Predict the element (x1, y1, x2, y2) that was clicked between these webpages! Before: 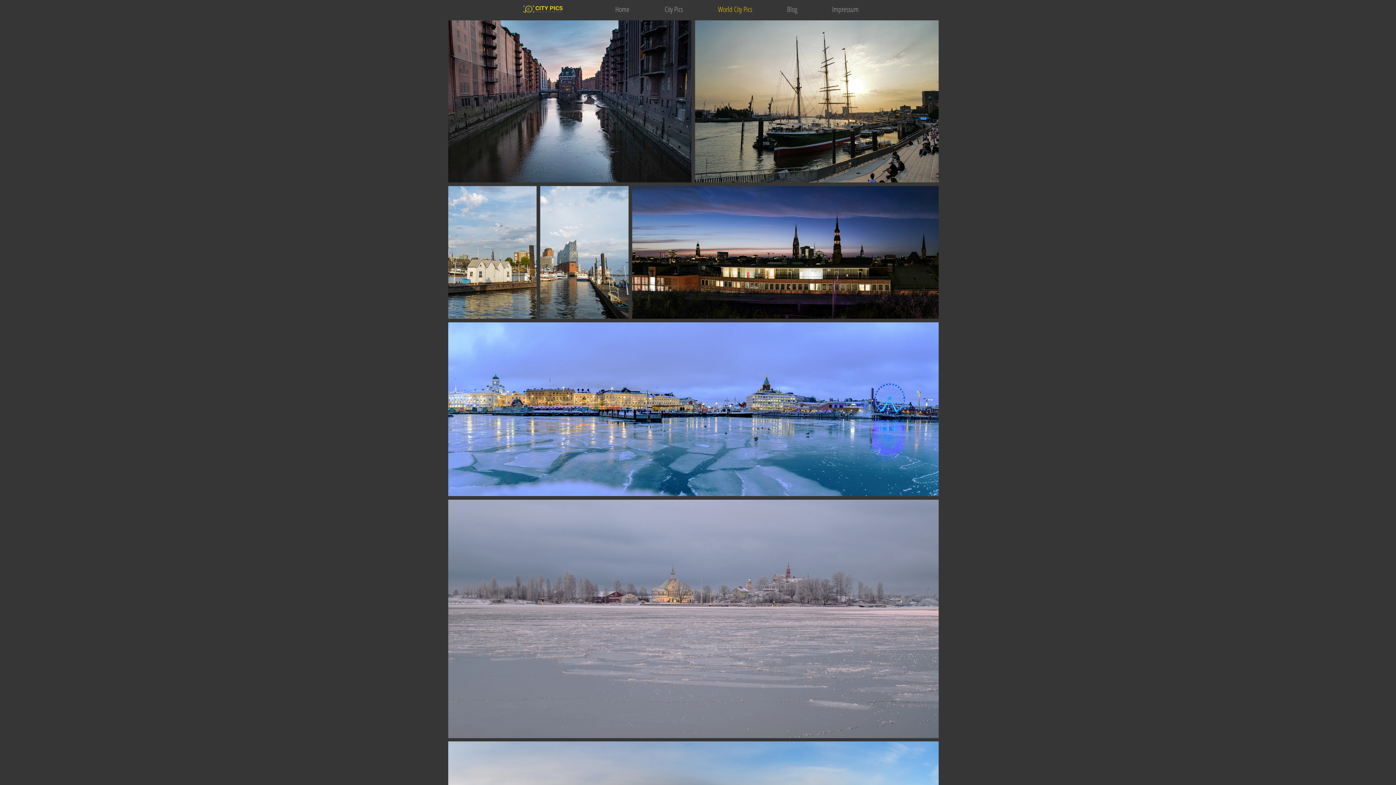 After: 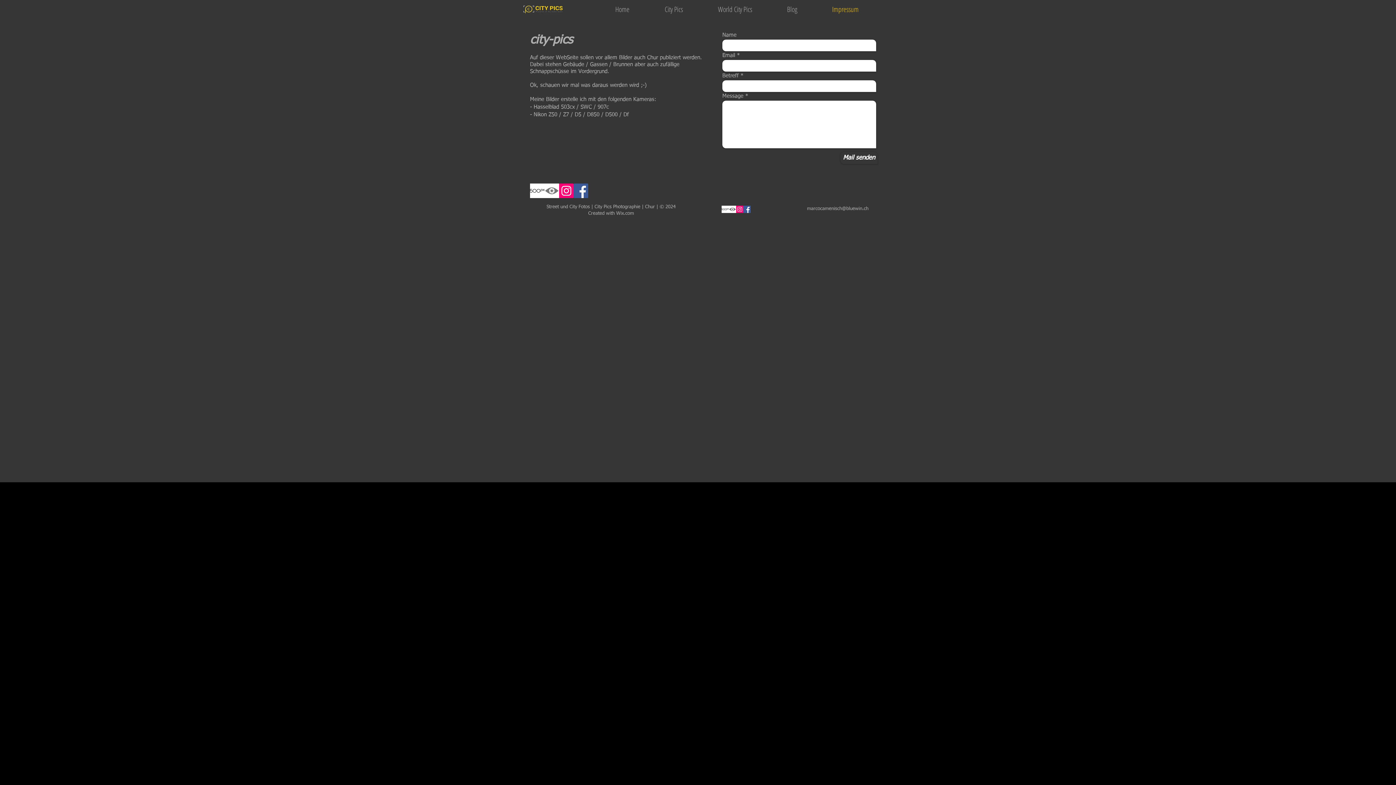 Action: bbox: (814, 4, 876, 14) label: Impressum